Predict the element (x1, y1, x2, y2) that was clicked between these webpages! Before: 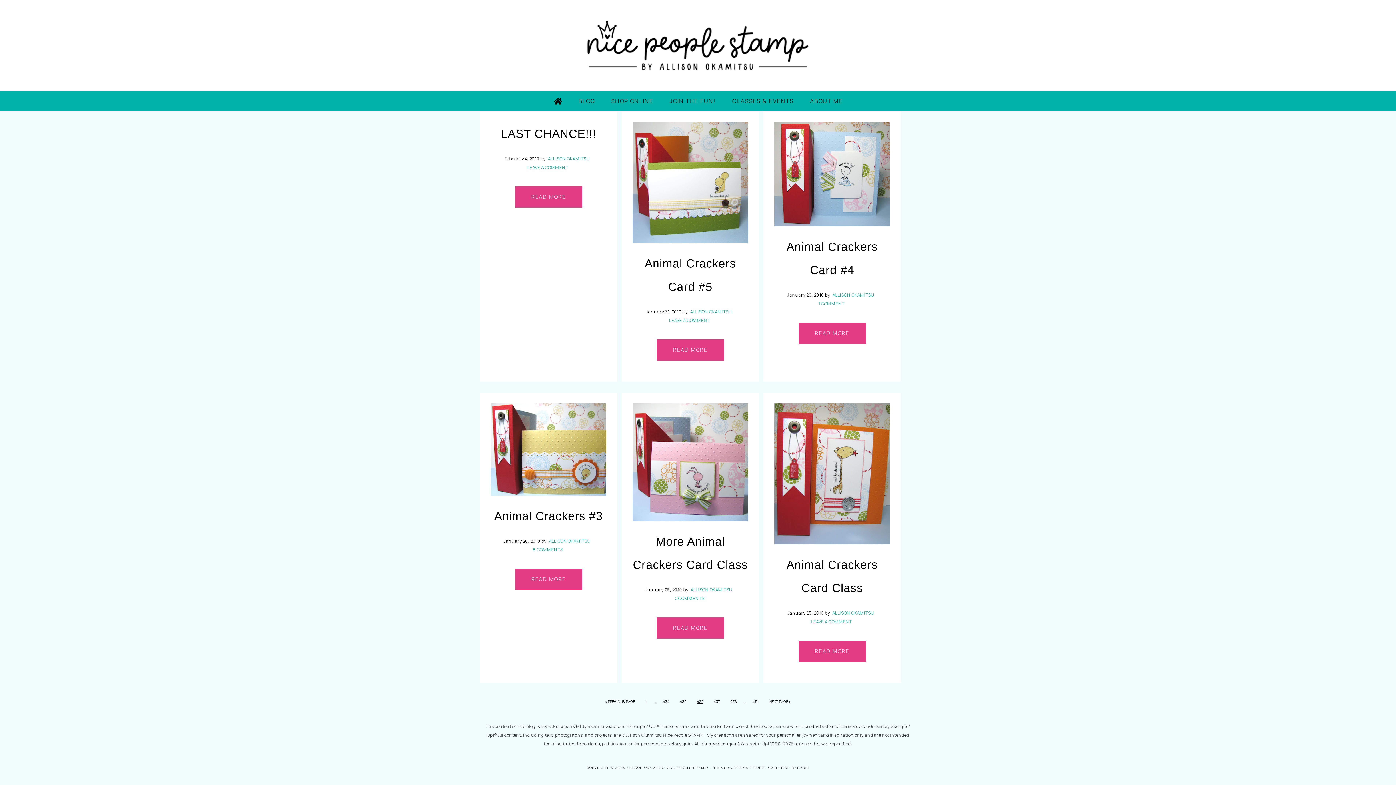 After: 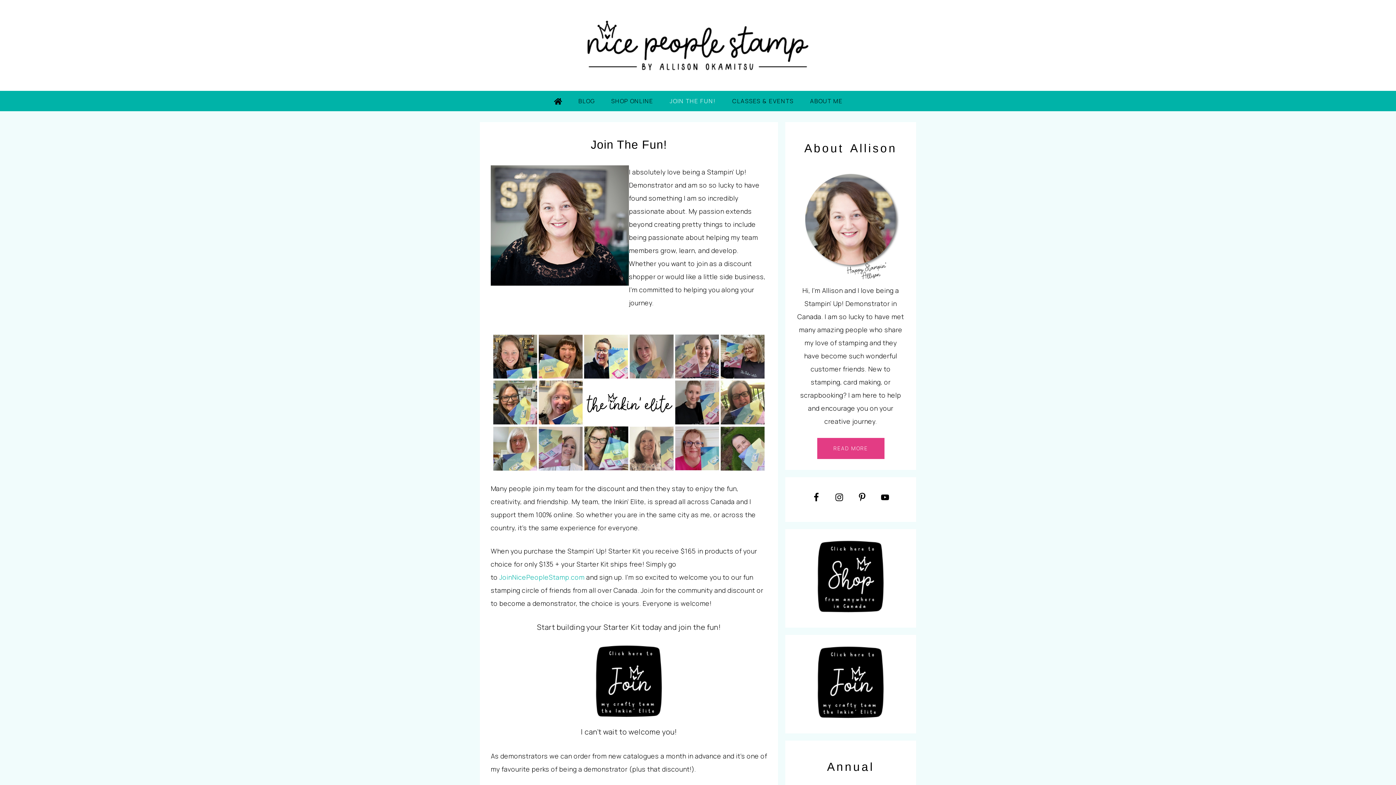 Action: label: JOIN THE FUN! bbox: (662, 90, 723, 111)